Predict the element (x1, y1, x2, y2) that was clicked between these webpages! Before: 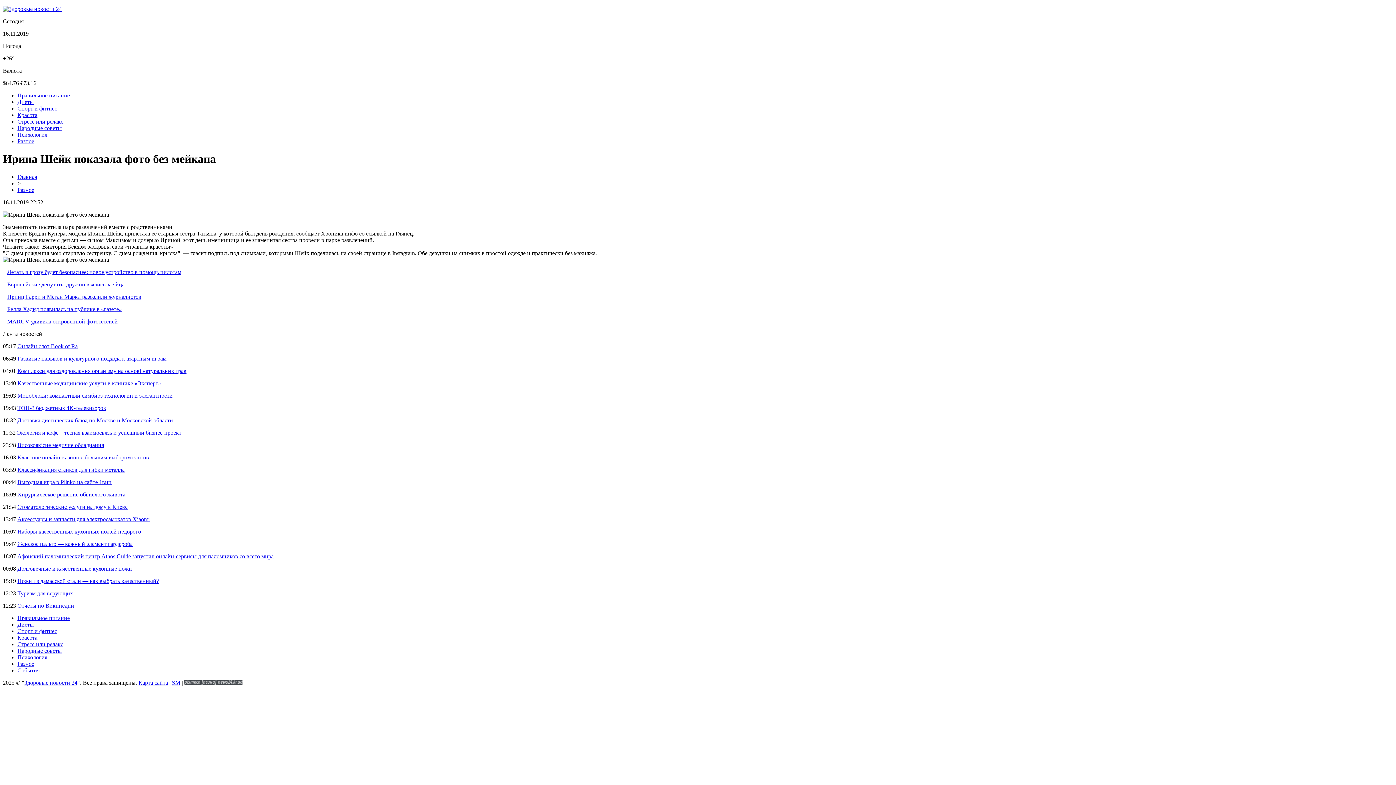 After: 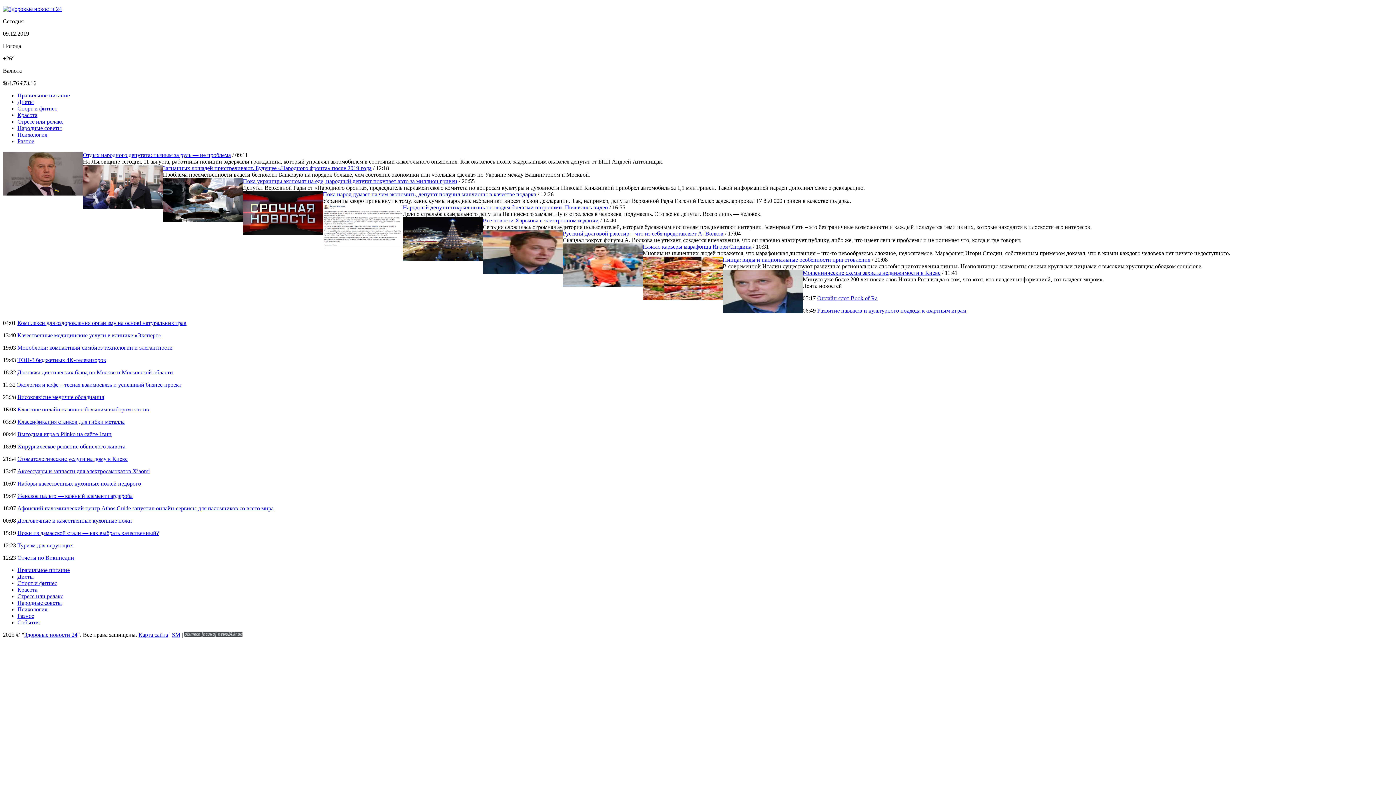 Action: bbox: (17, 647, 61, 654) label: Народные советы